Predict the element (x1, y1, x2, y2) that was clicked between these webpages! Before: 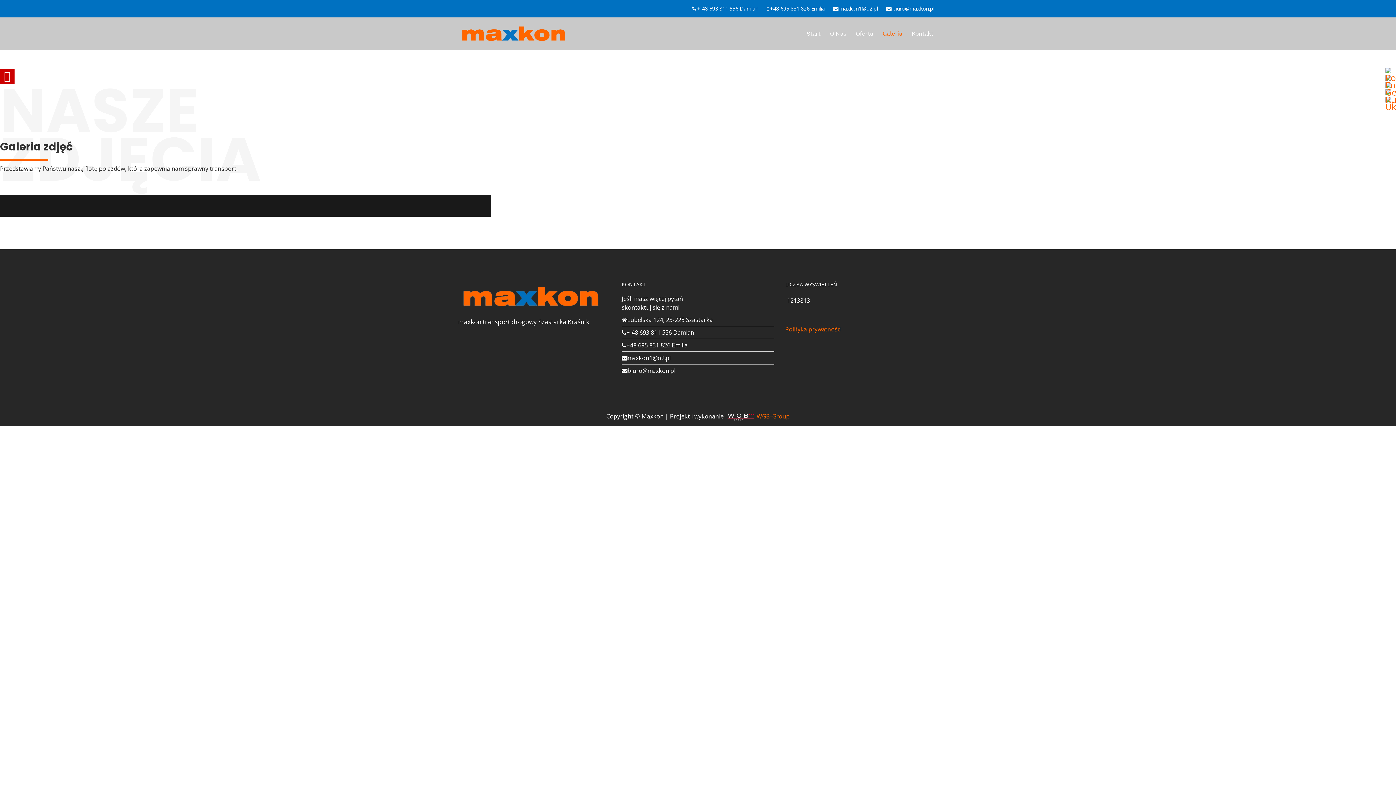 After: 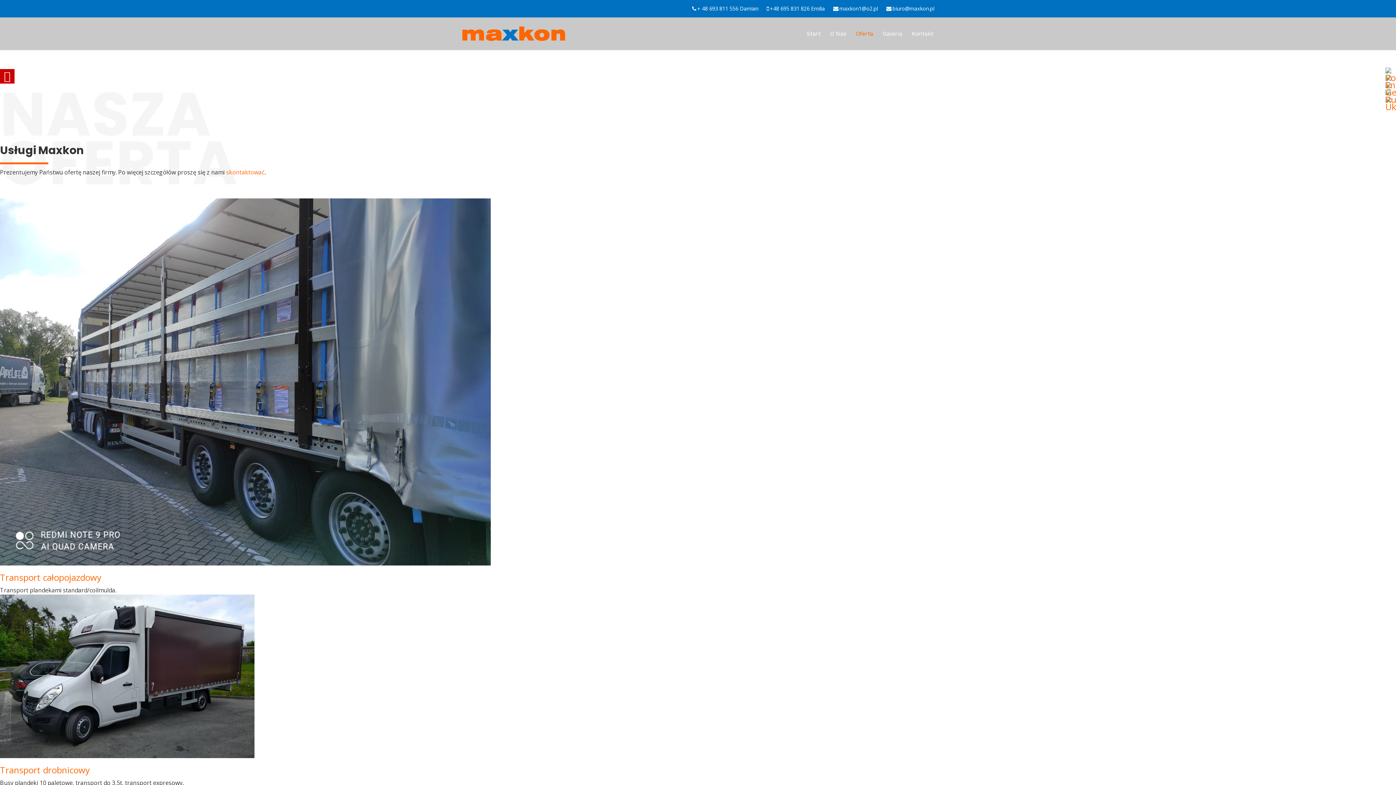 Action: label: Oferta bbox: (851, 17, 878, 50)